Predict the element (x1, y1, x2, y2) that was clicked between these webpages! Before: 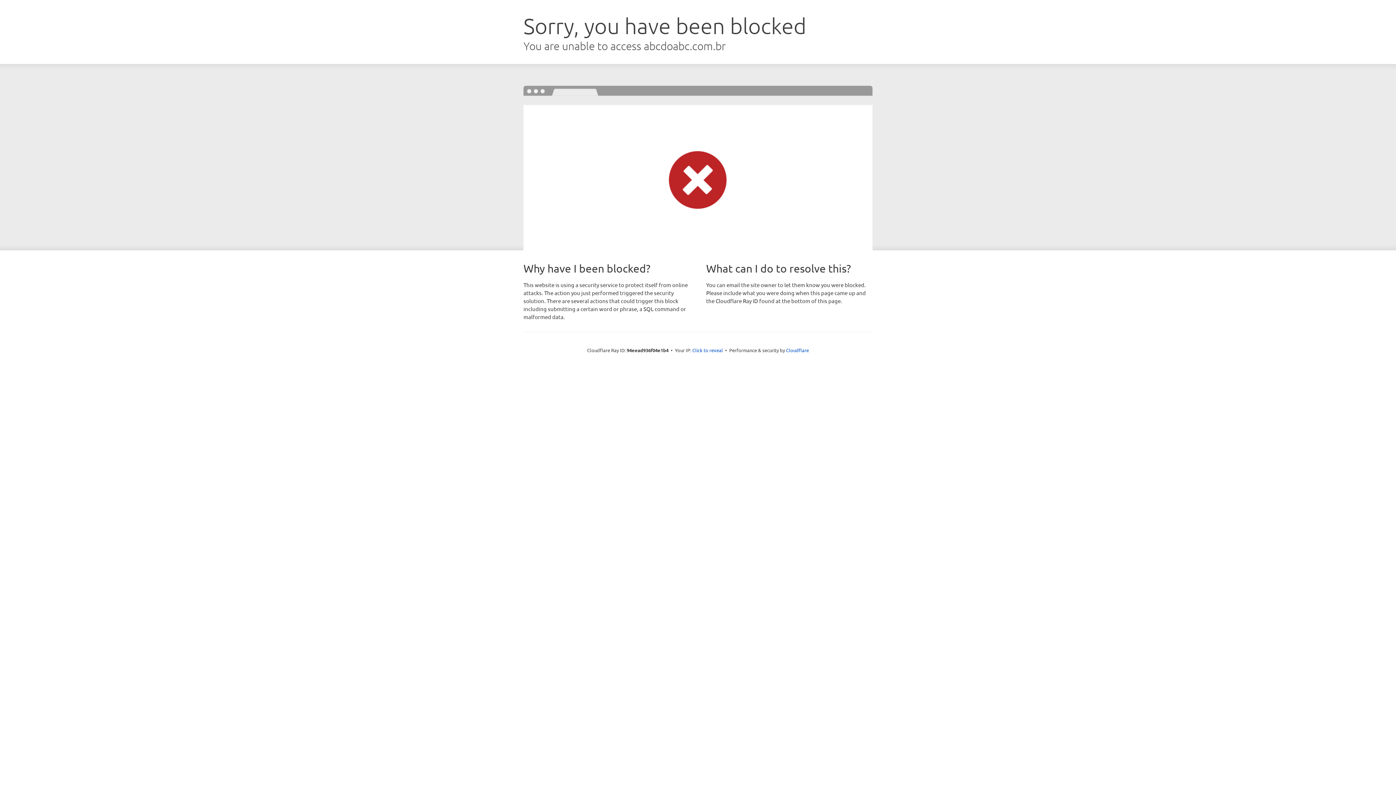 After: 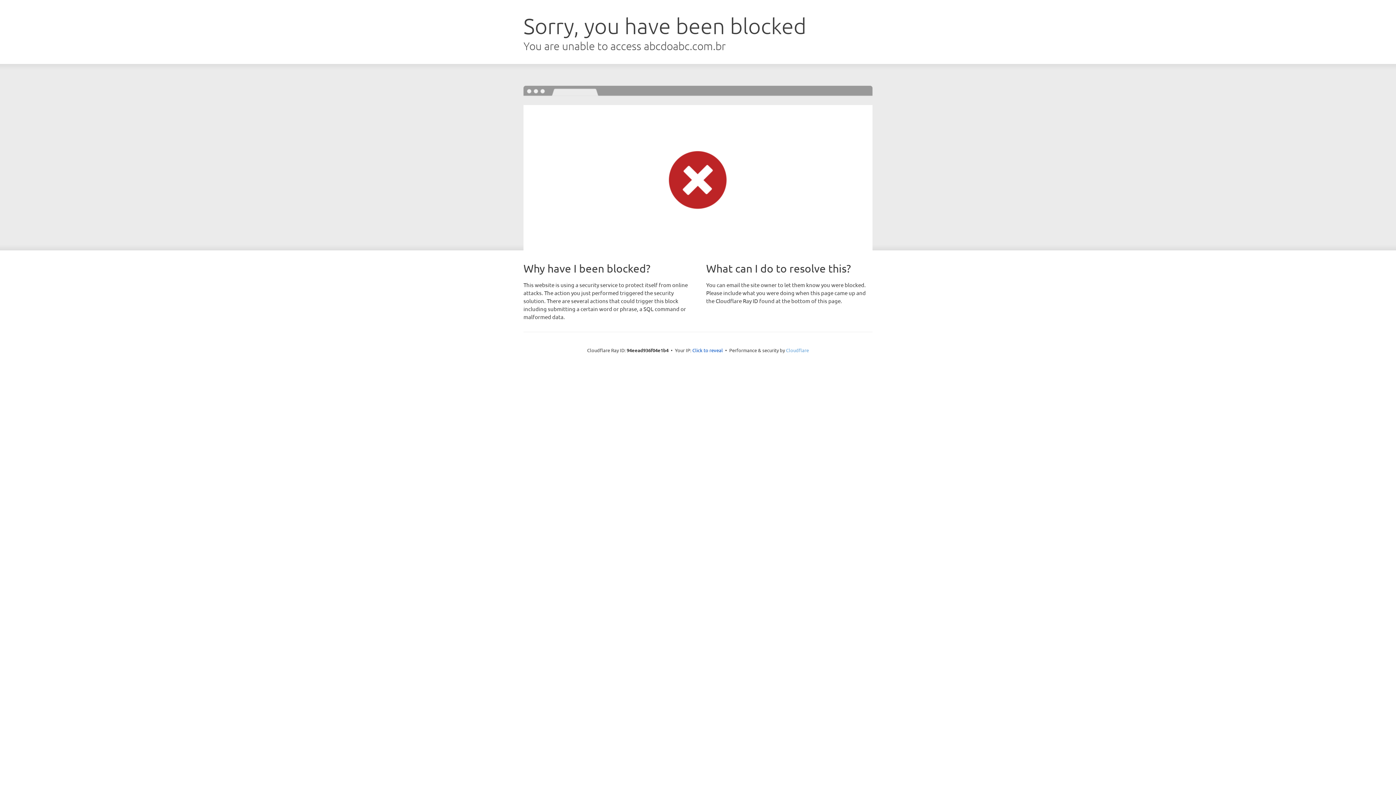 Action: label: Cloudflare bbox: (786, 347, 809, 353)